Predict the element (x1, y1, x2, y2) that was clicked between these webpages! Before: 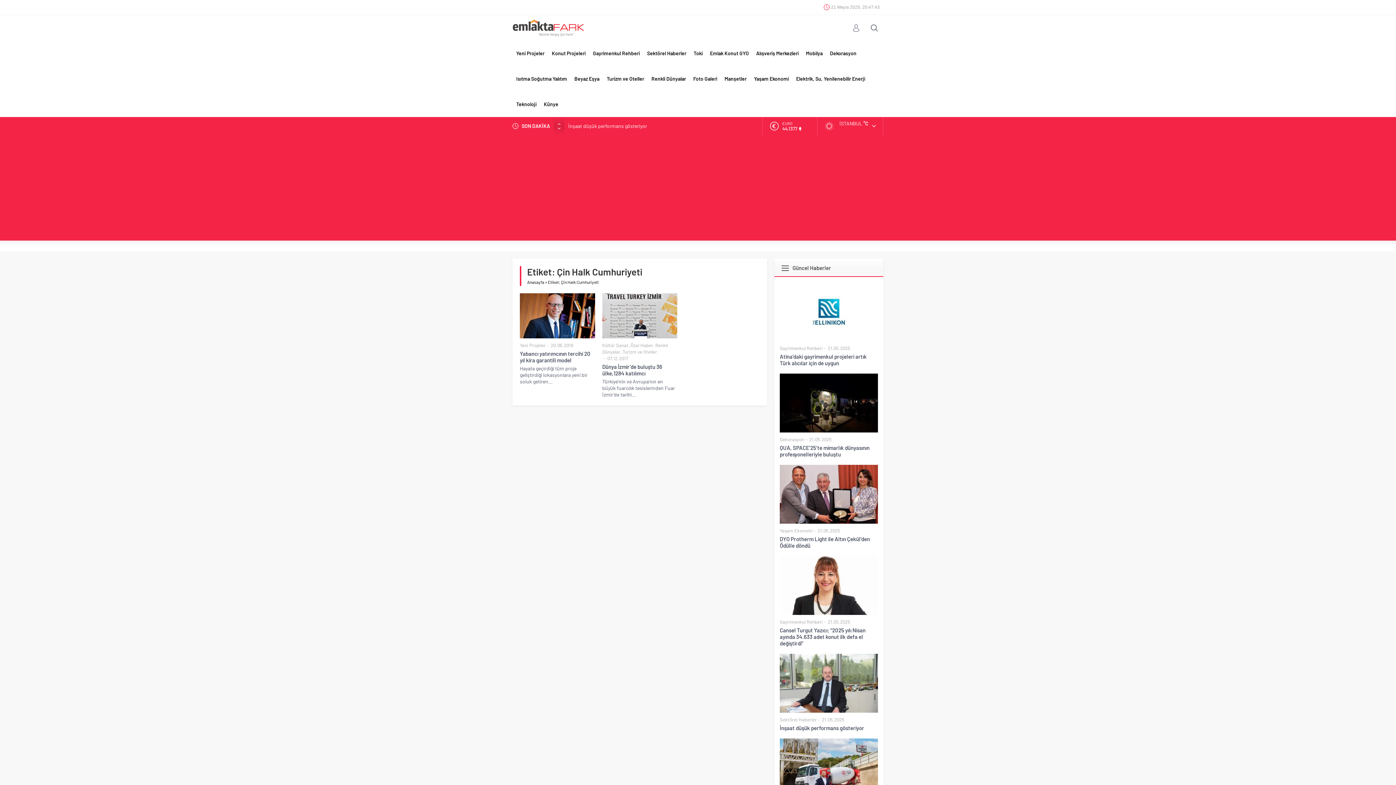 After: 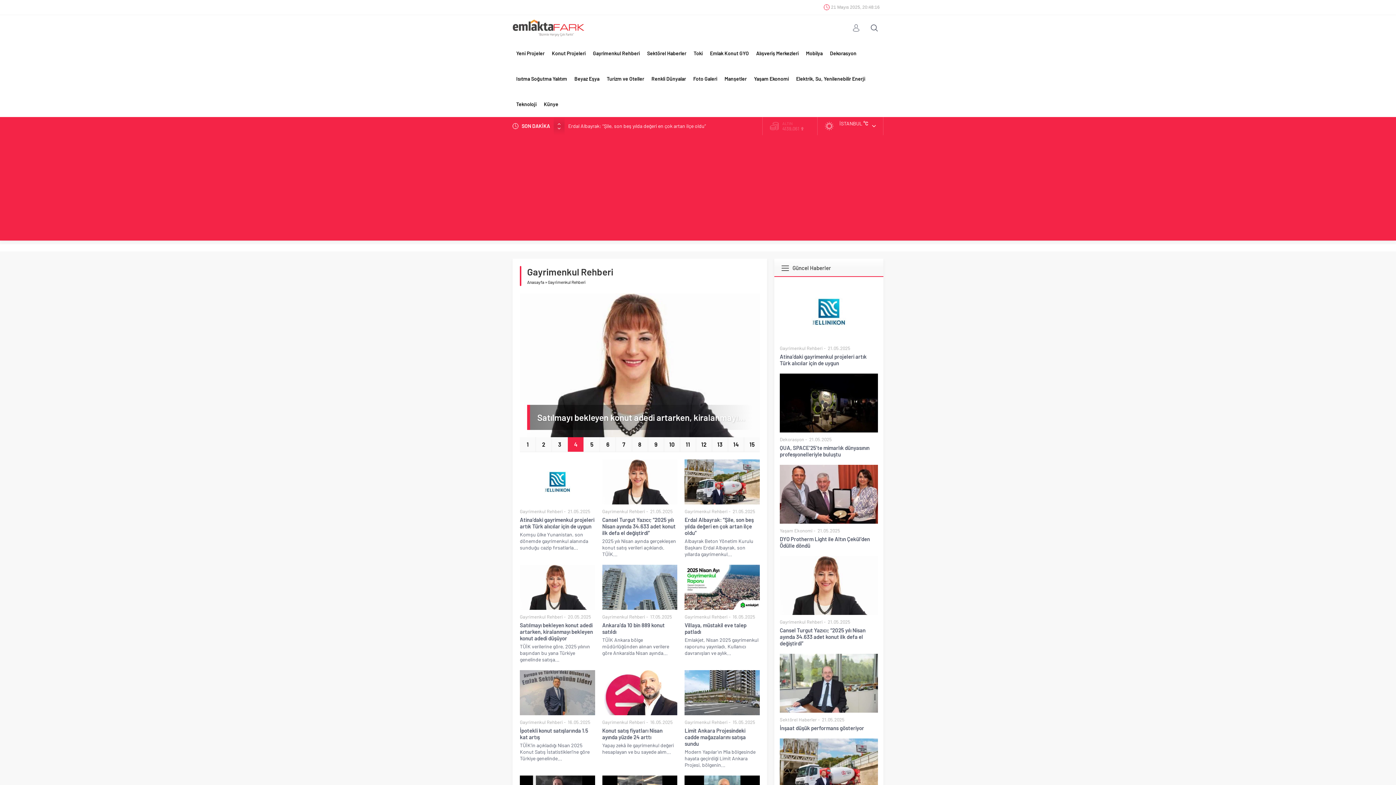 Action: bbox: (589, 40, 643, 66) label: Gayrimenkul Rehberi